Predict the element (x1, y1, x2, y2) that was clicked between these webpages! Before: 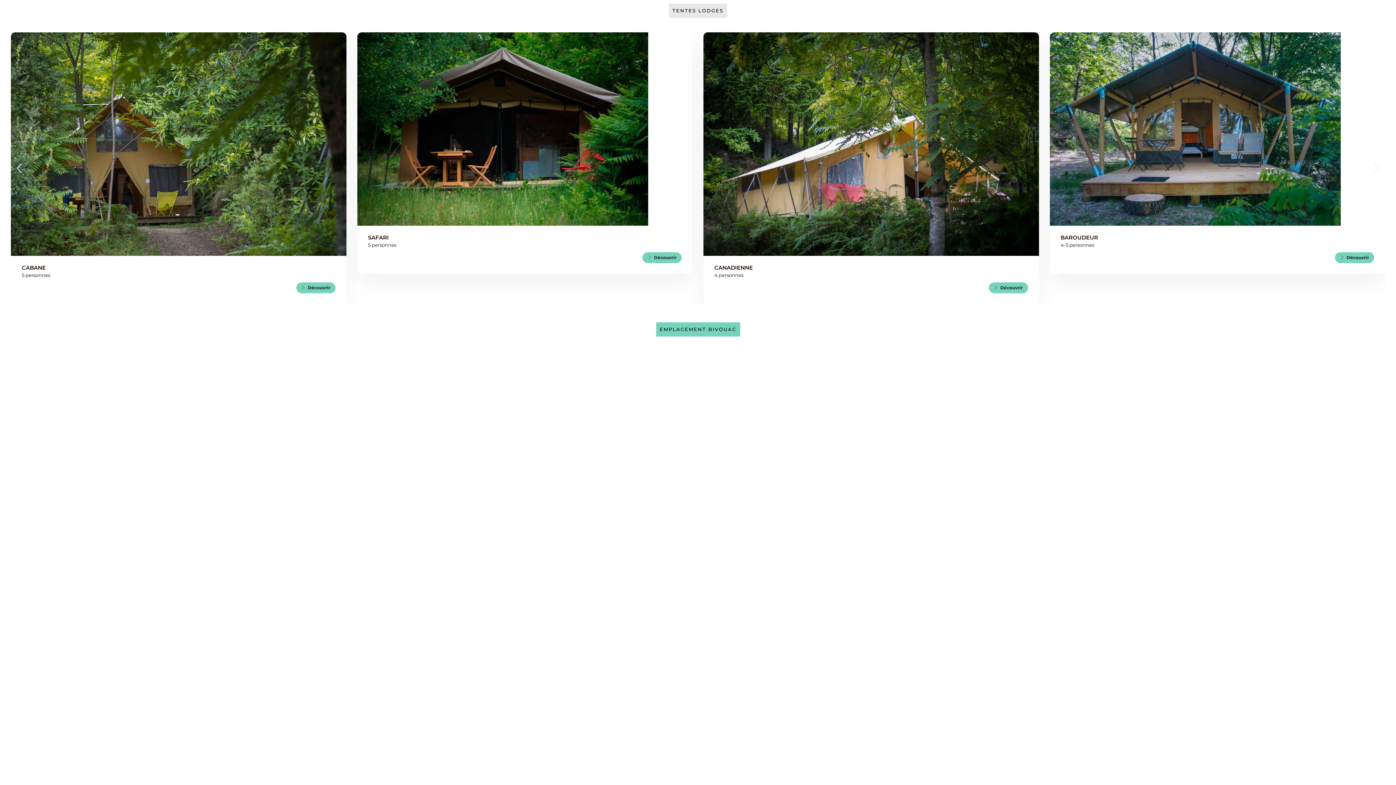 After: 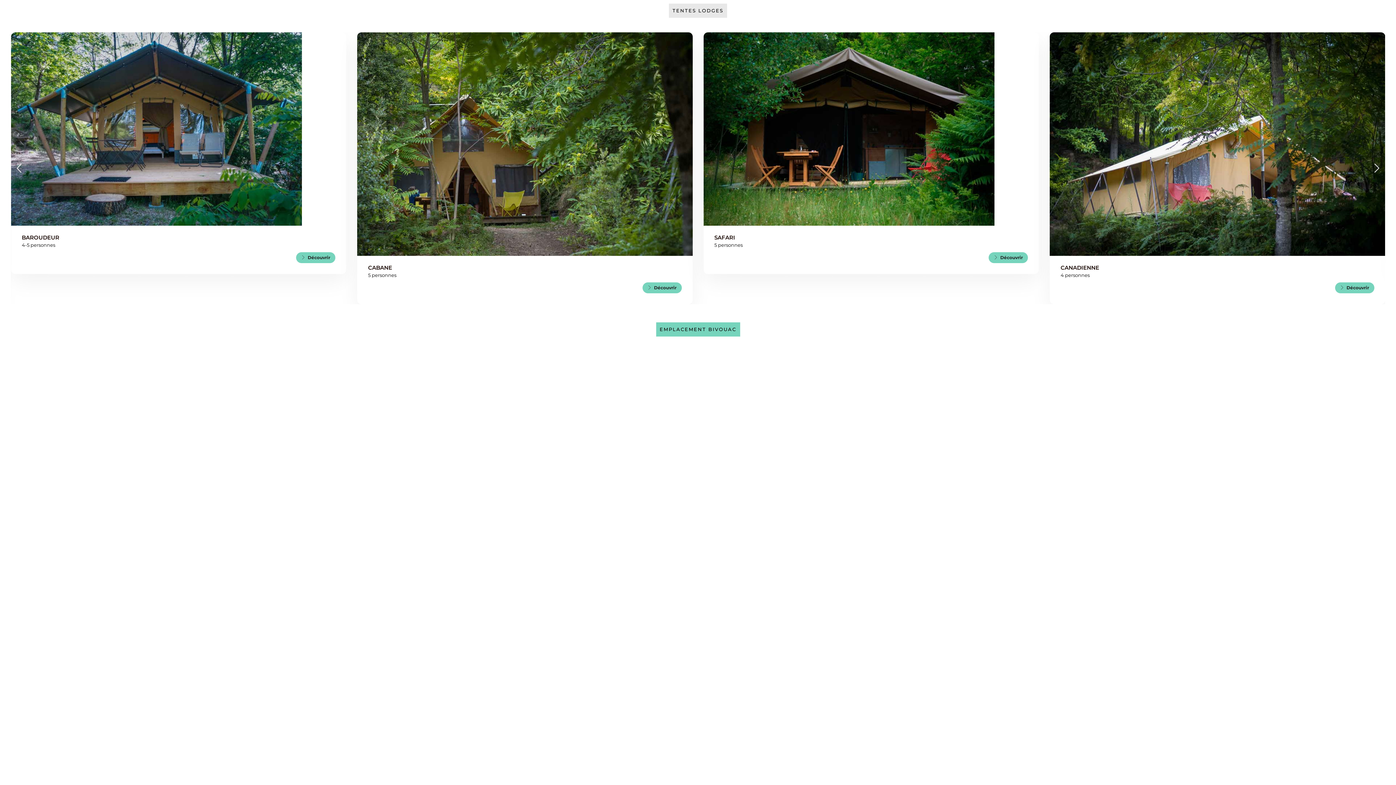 Action: label: Previous slide bbox: (14, 163, 23, 172)